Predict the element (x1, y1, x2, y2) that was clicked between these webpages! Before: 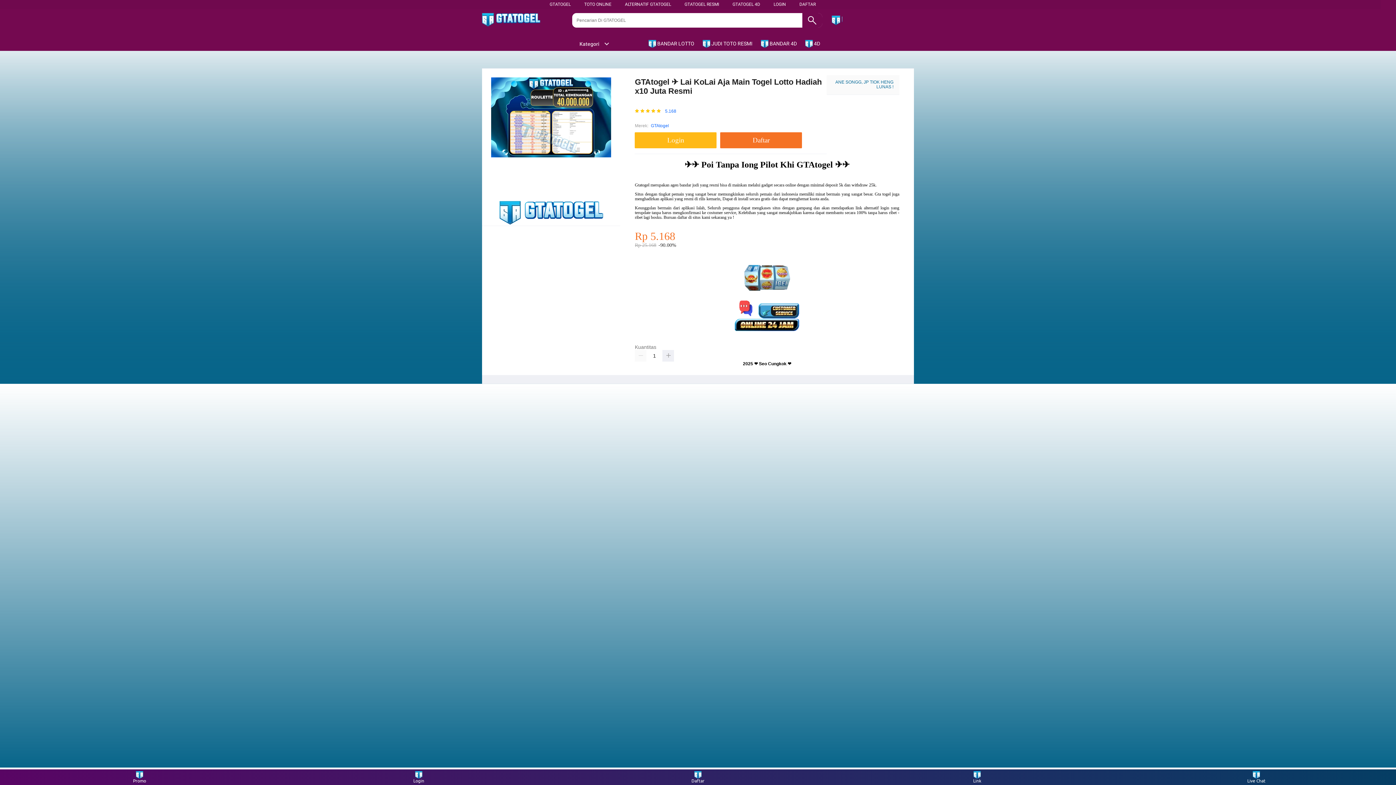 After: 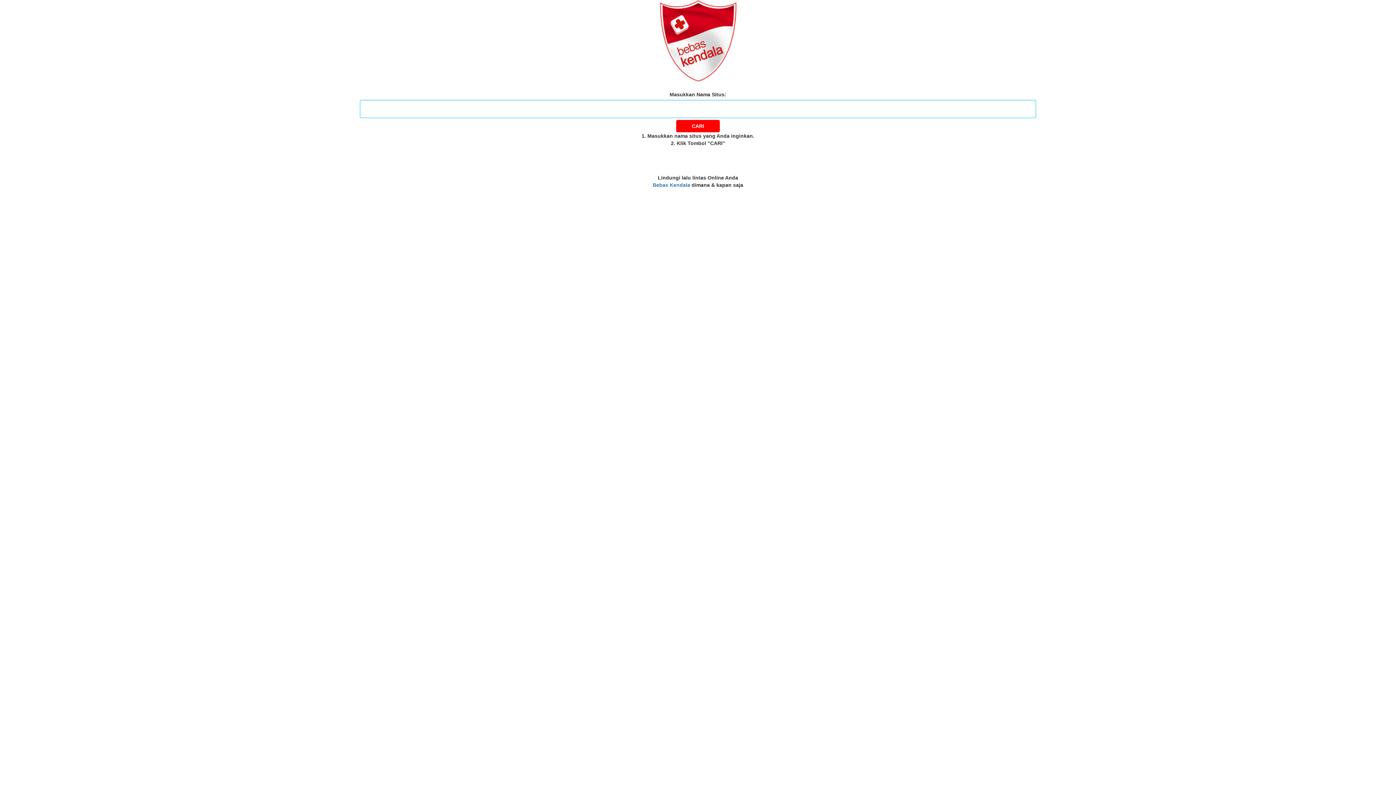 Action: bbox: (499, 220, 603, 225)